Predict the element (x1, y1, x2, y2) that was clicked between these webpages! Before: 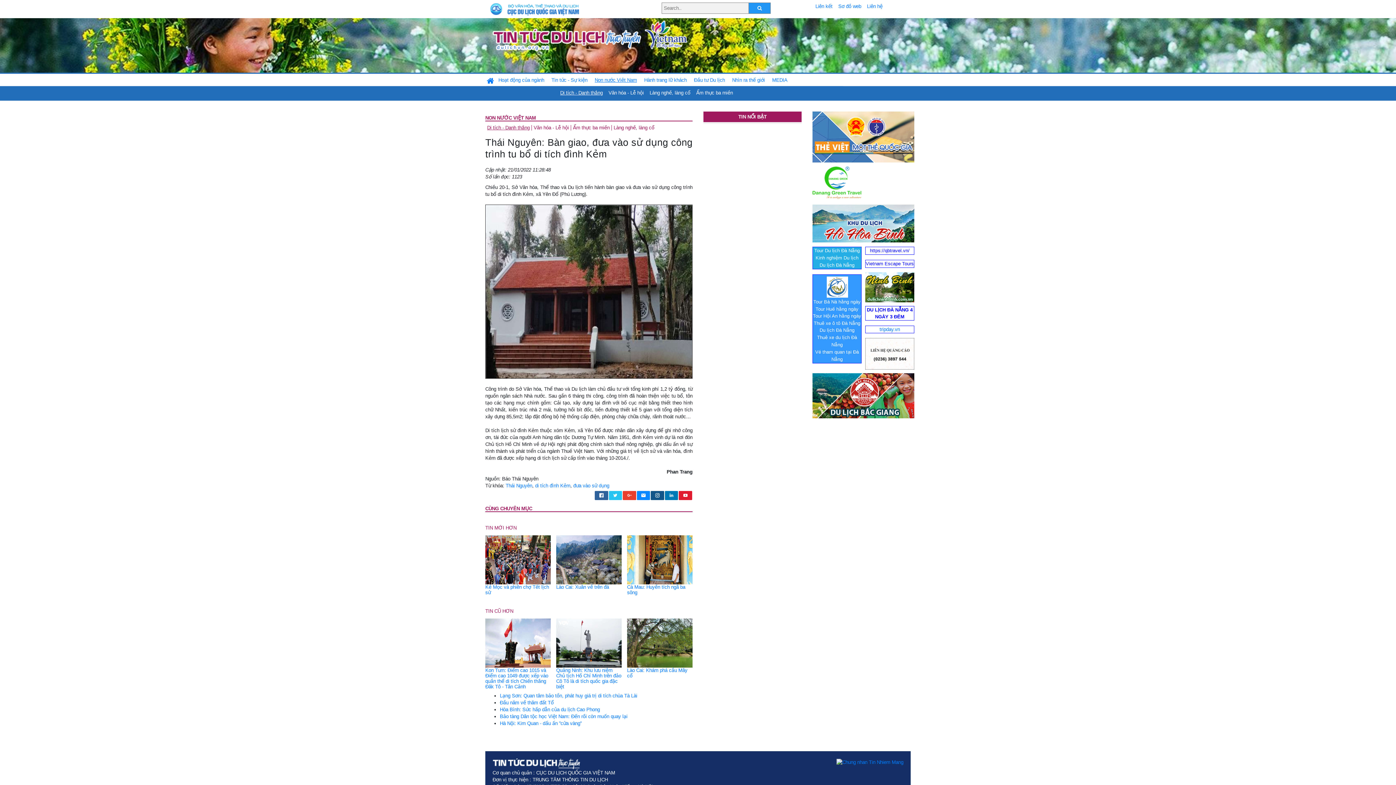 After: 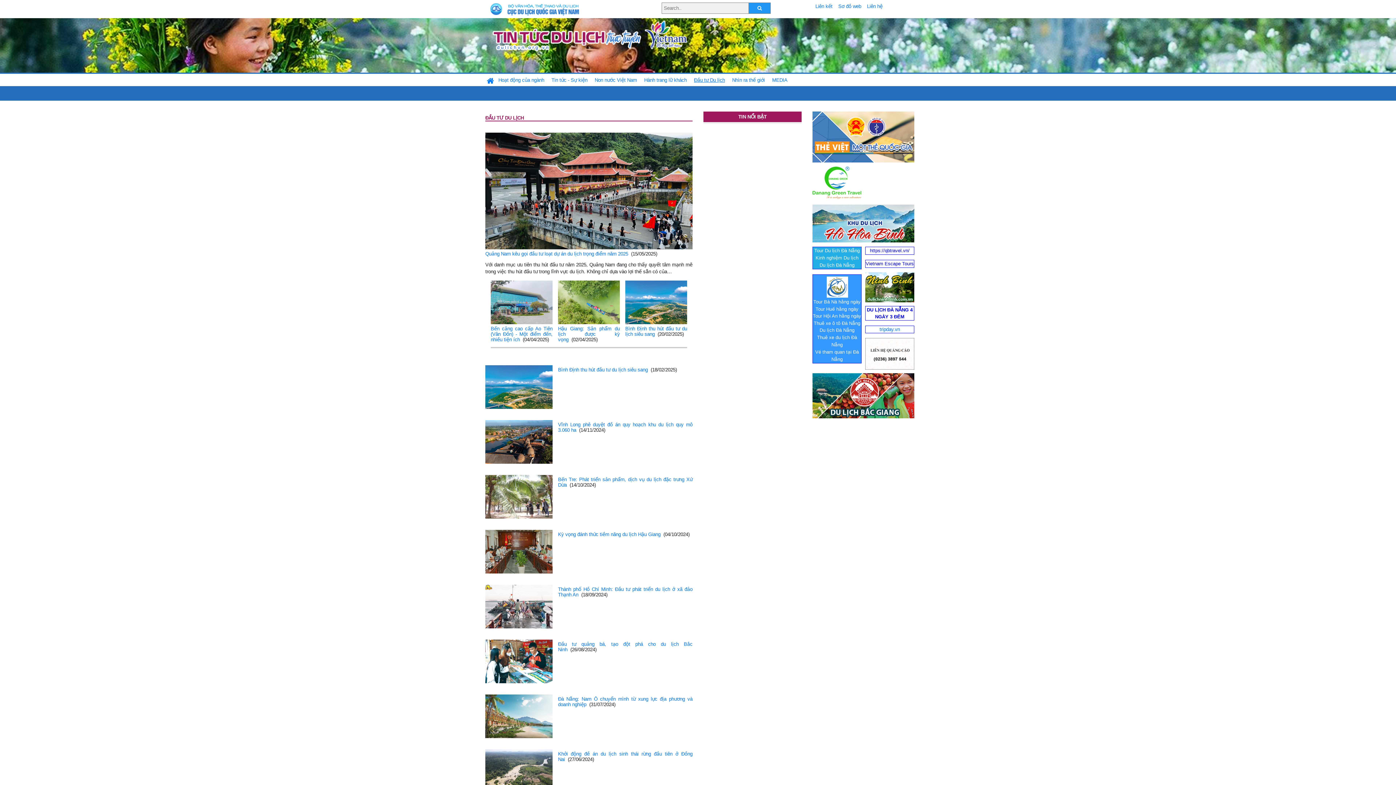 Action: bbox: (691, 74, 728, 86) label: Ðầu tư Du lịch